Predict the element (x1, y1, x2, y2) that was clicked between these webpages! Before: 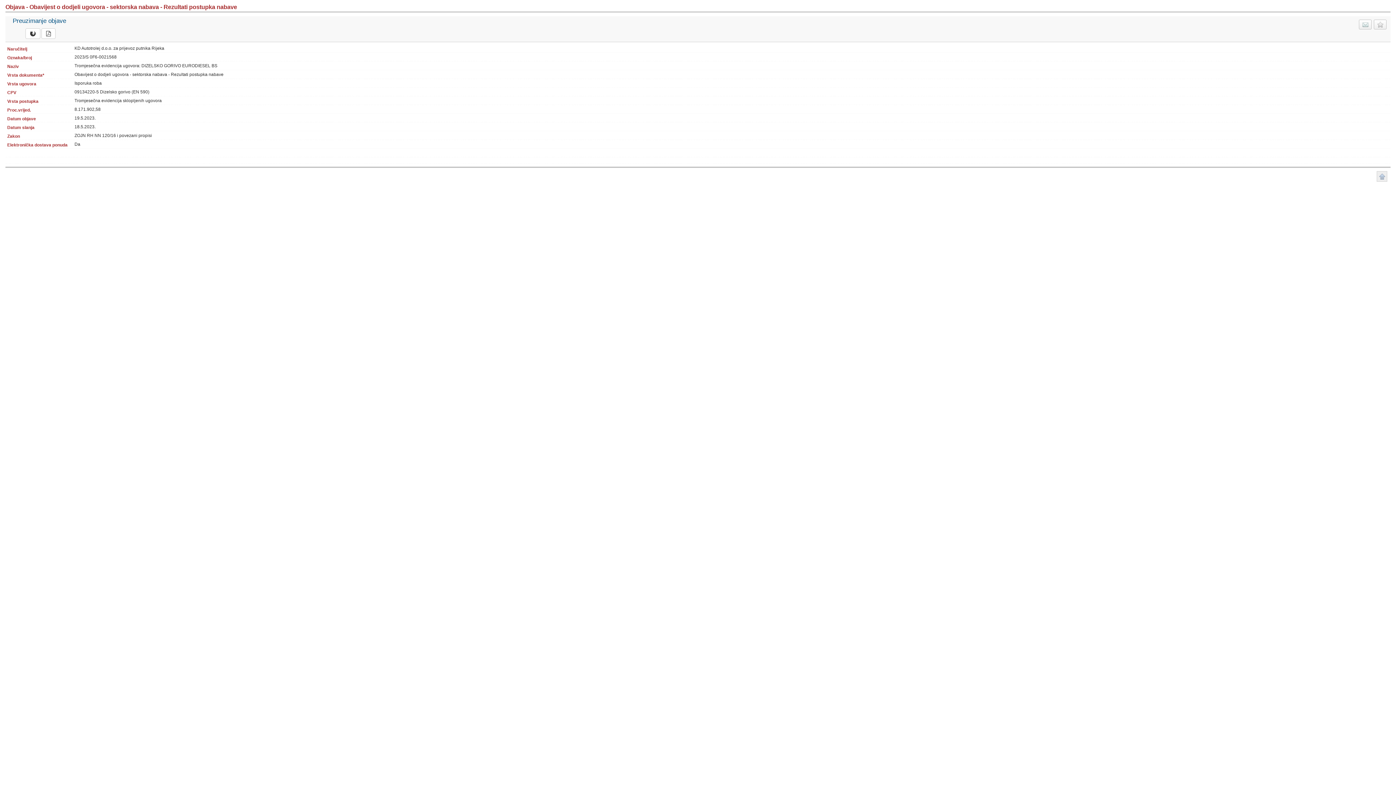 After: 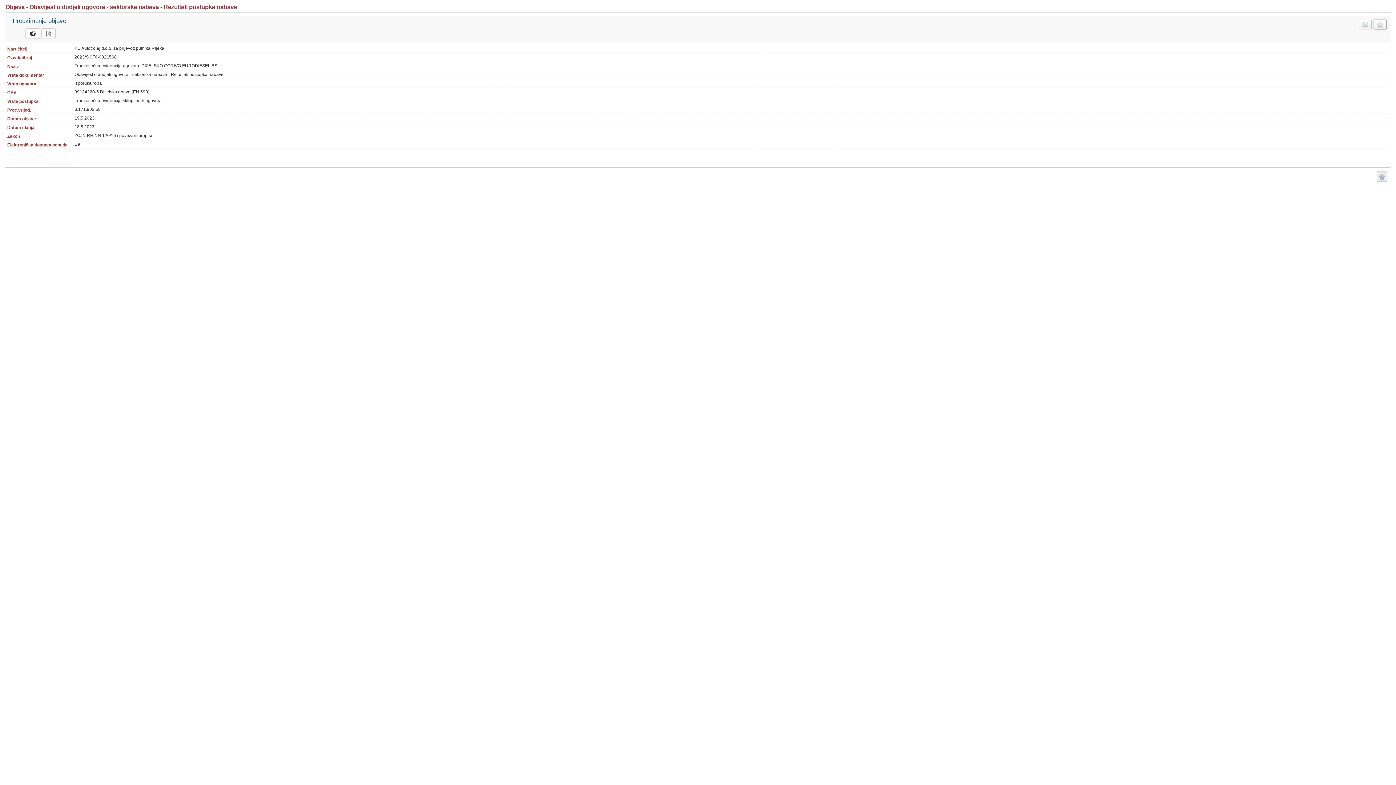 Action: bbox: (1374, 19, 1386, 29)